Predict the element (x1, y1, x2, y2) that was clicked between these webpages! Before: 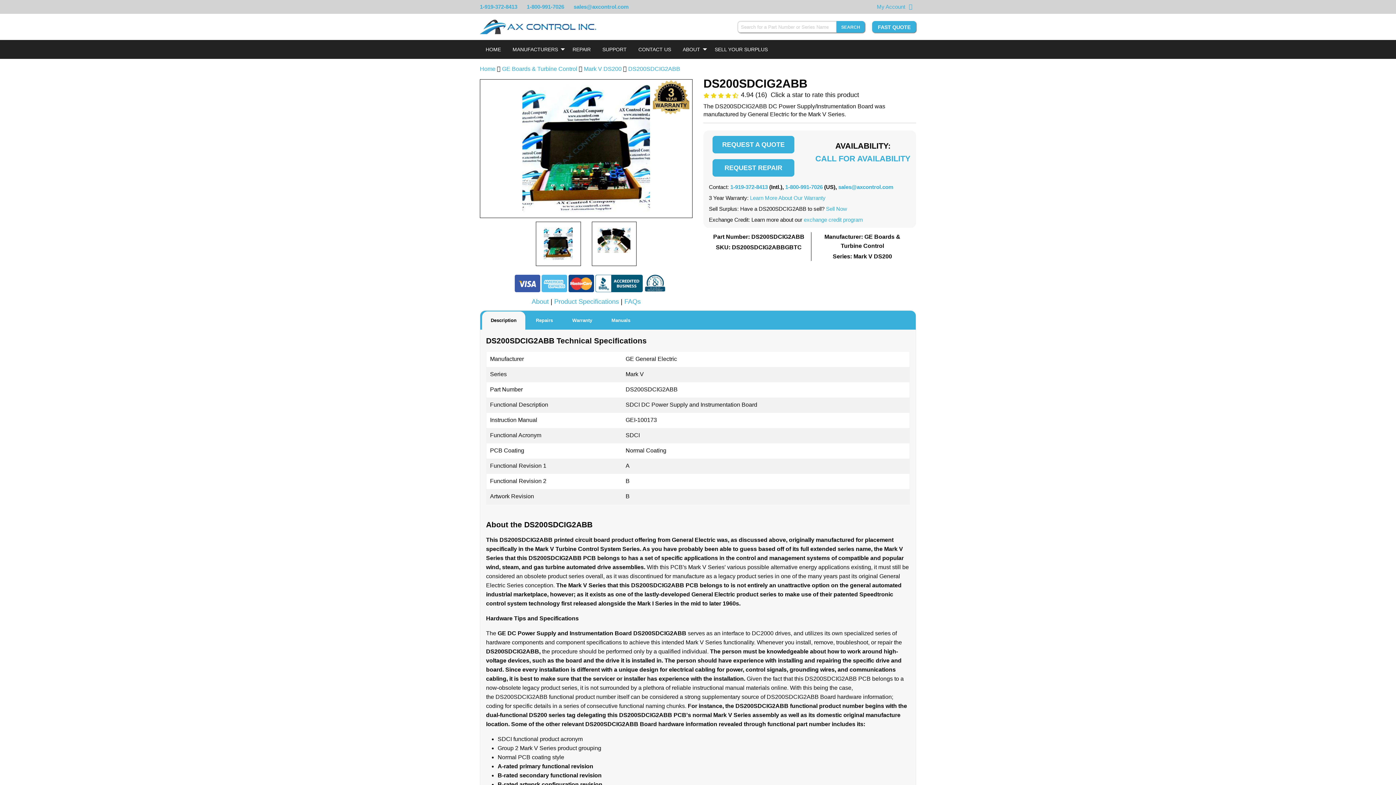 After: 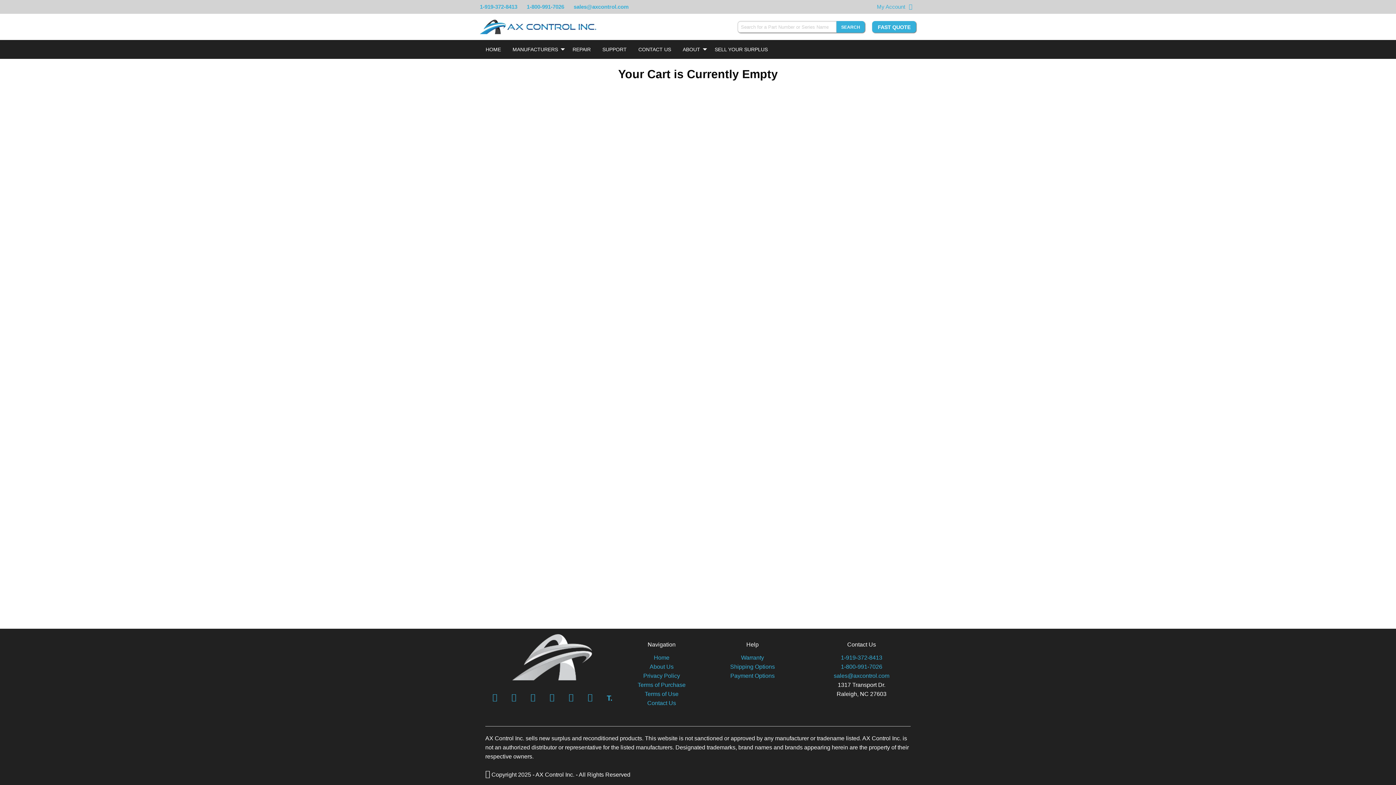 Action: bbox: (877, 3, 905, 9) label: My Account